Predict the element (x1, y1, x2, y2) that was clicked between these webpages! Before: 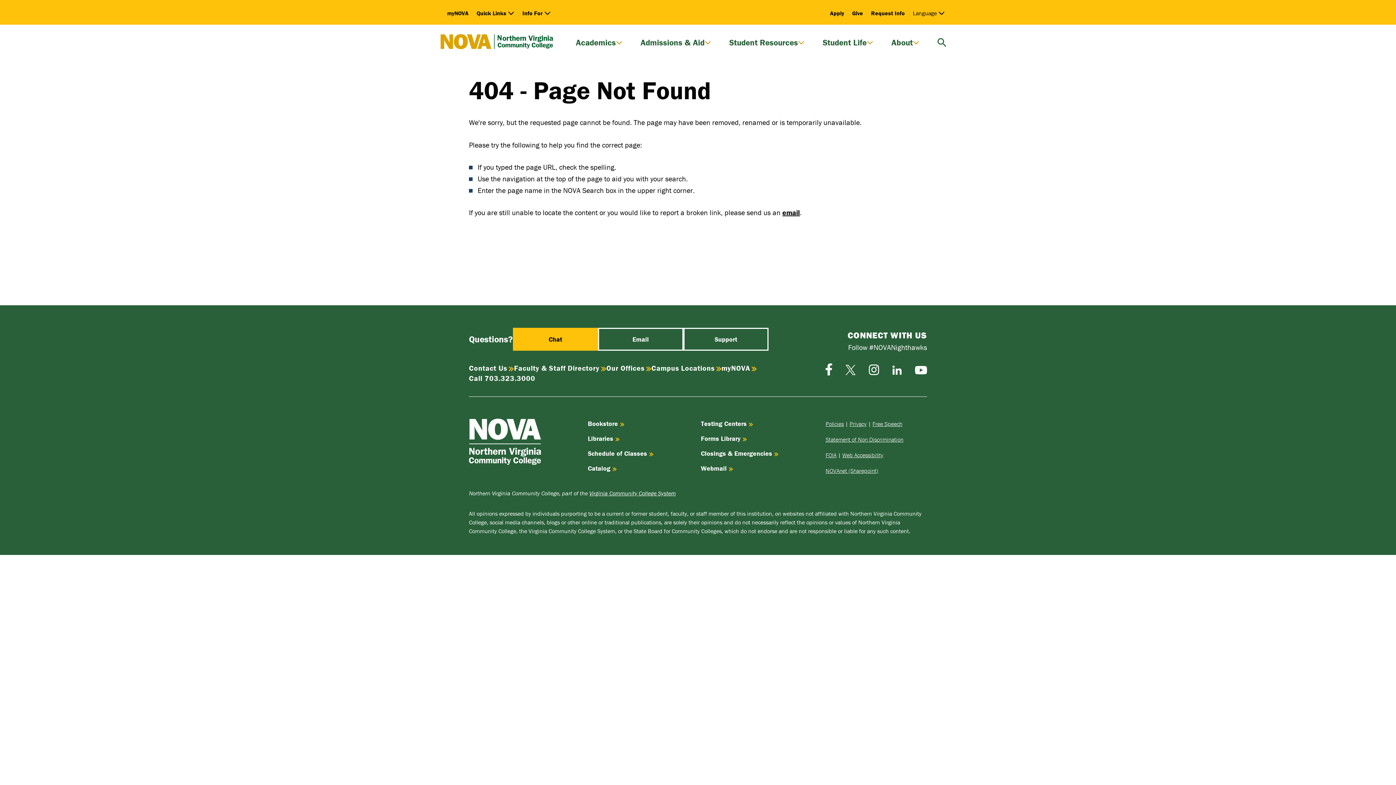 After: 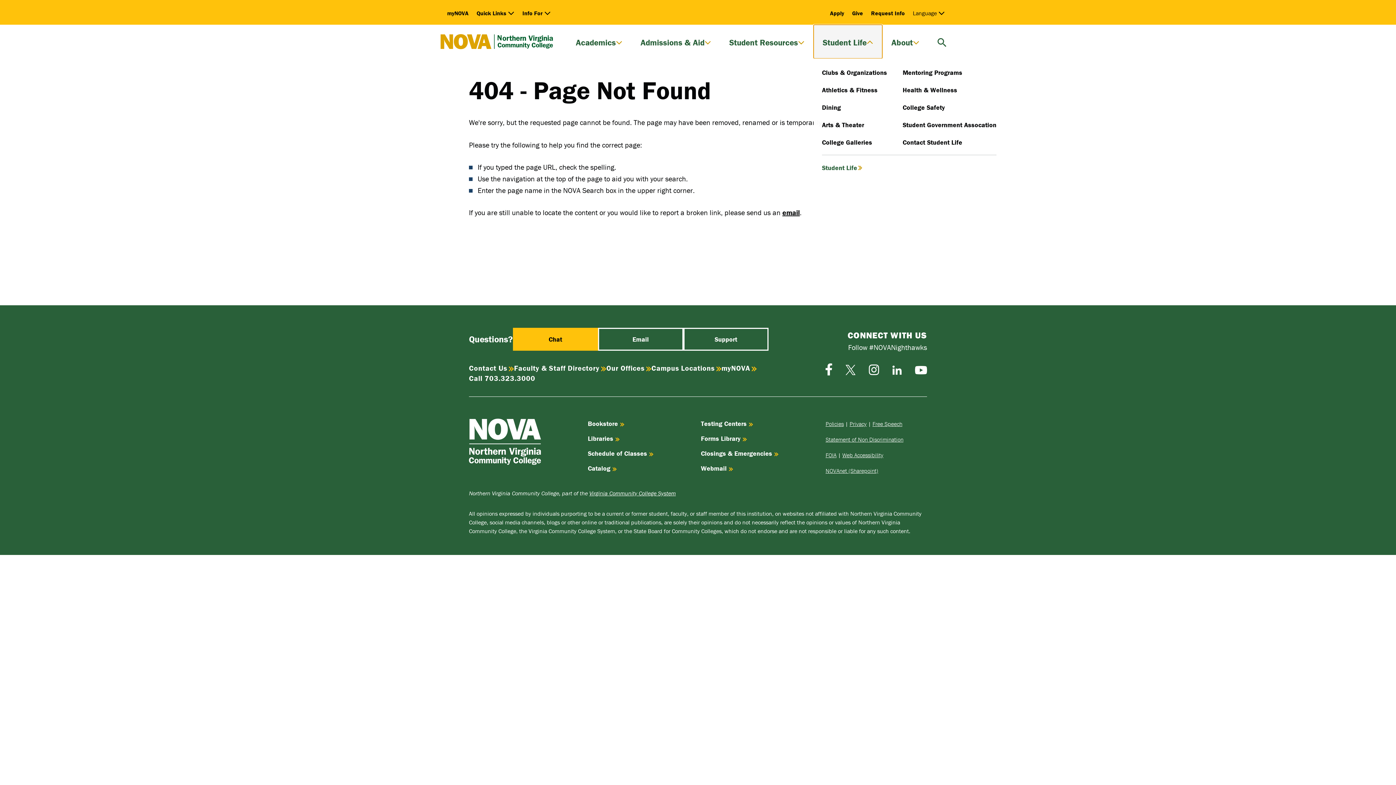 Action: label: Student Life bbox: (813, 24, 882, 58)